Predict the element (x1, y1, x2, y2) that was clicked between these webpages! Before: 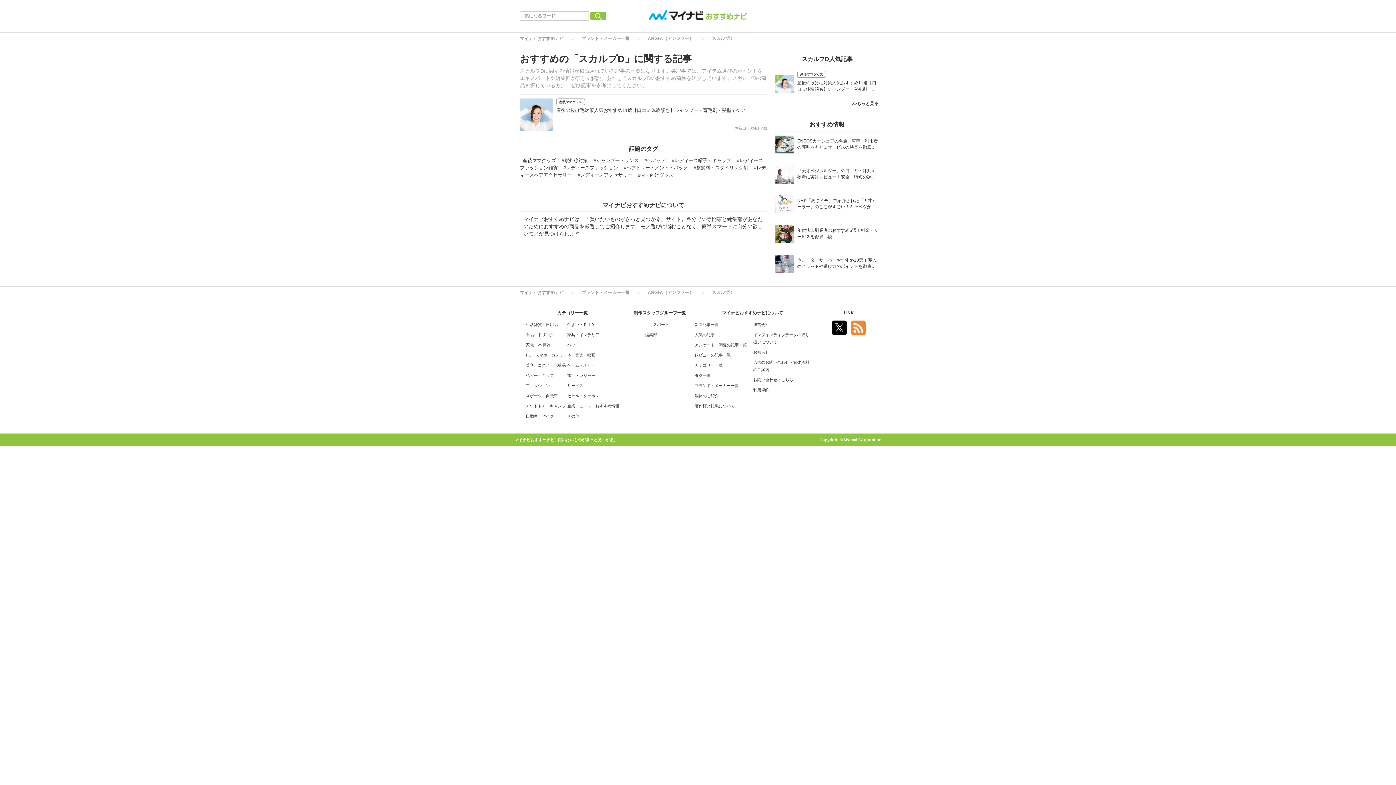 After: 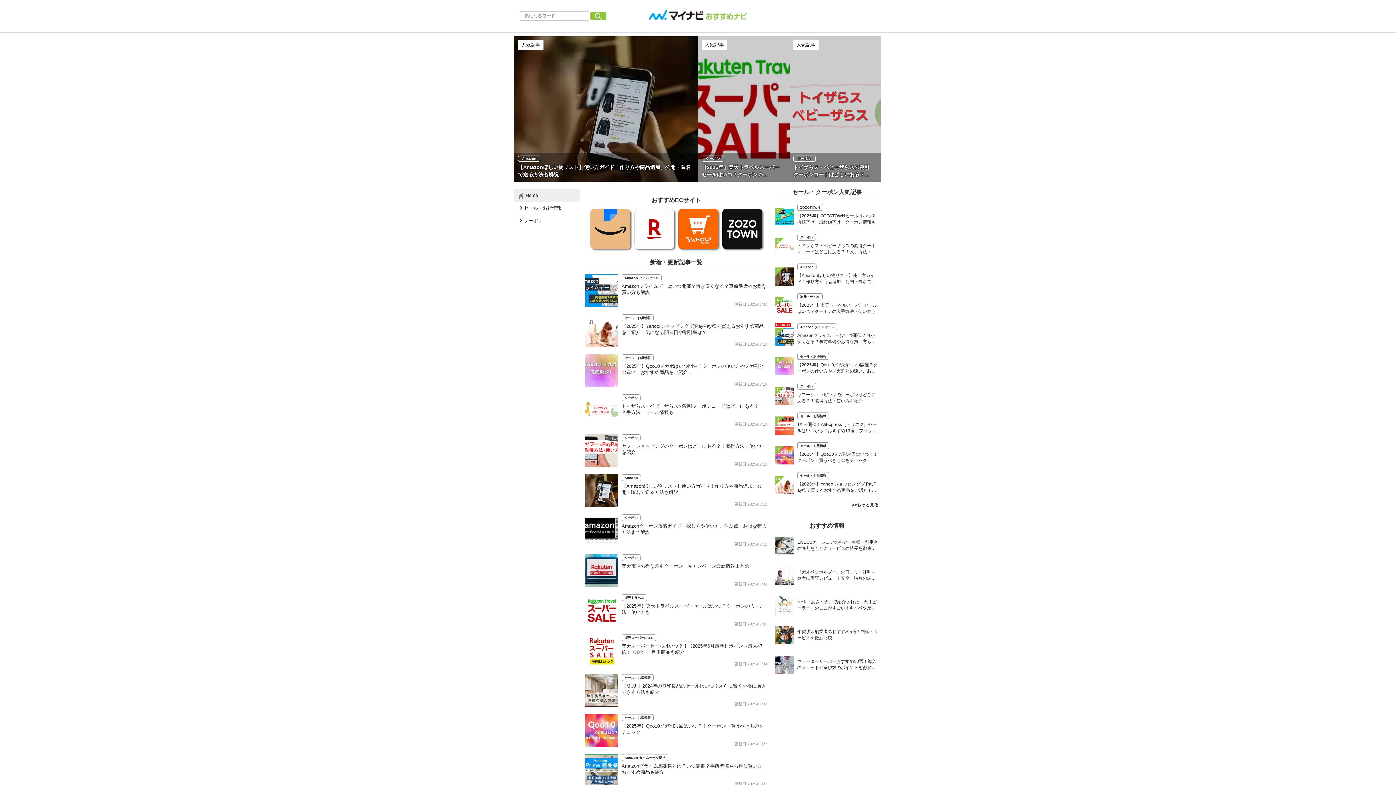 Action: bbox: (567, 393, 599, 398) label: セール・クーポン